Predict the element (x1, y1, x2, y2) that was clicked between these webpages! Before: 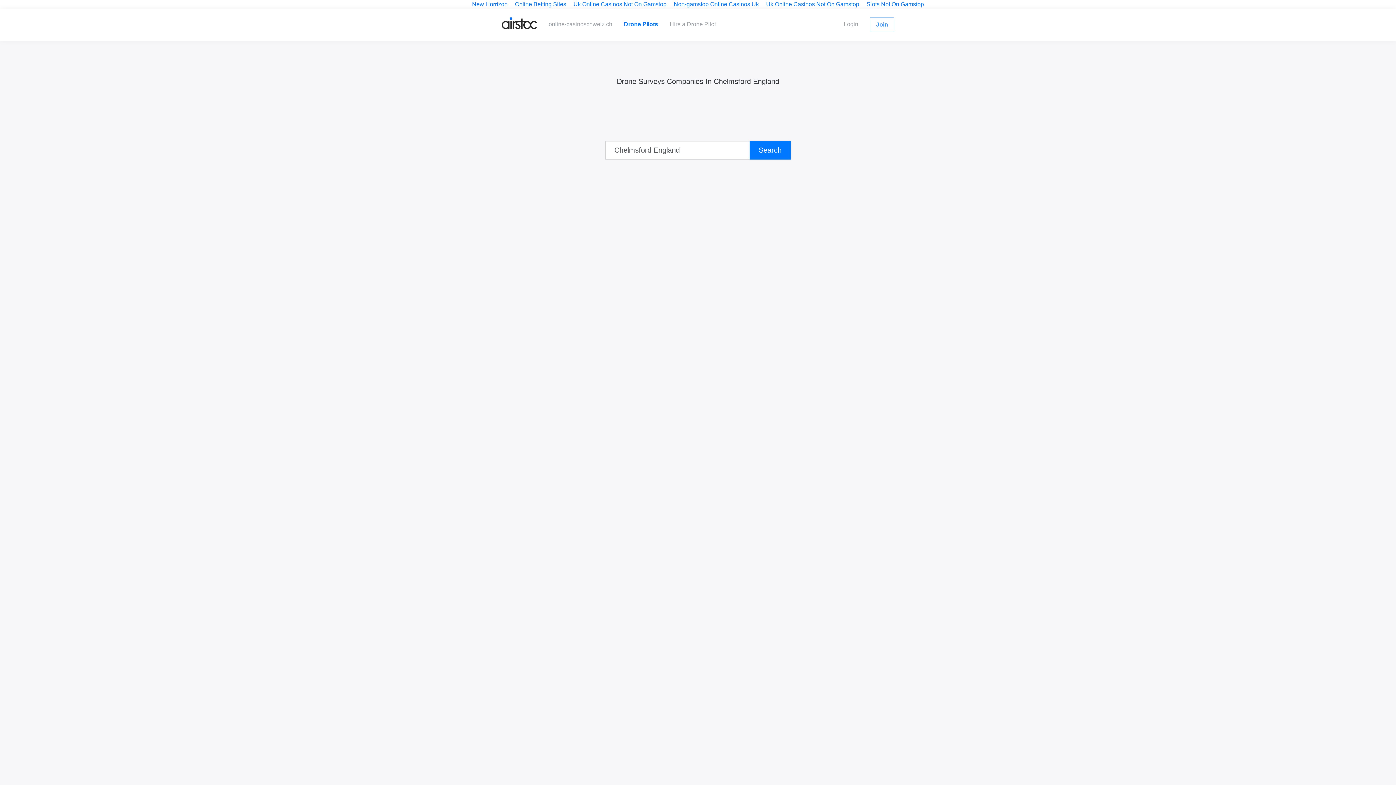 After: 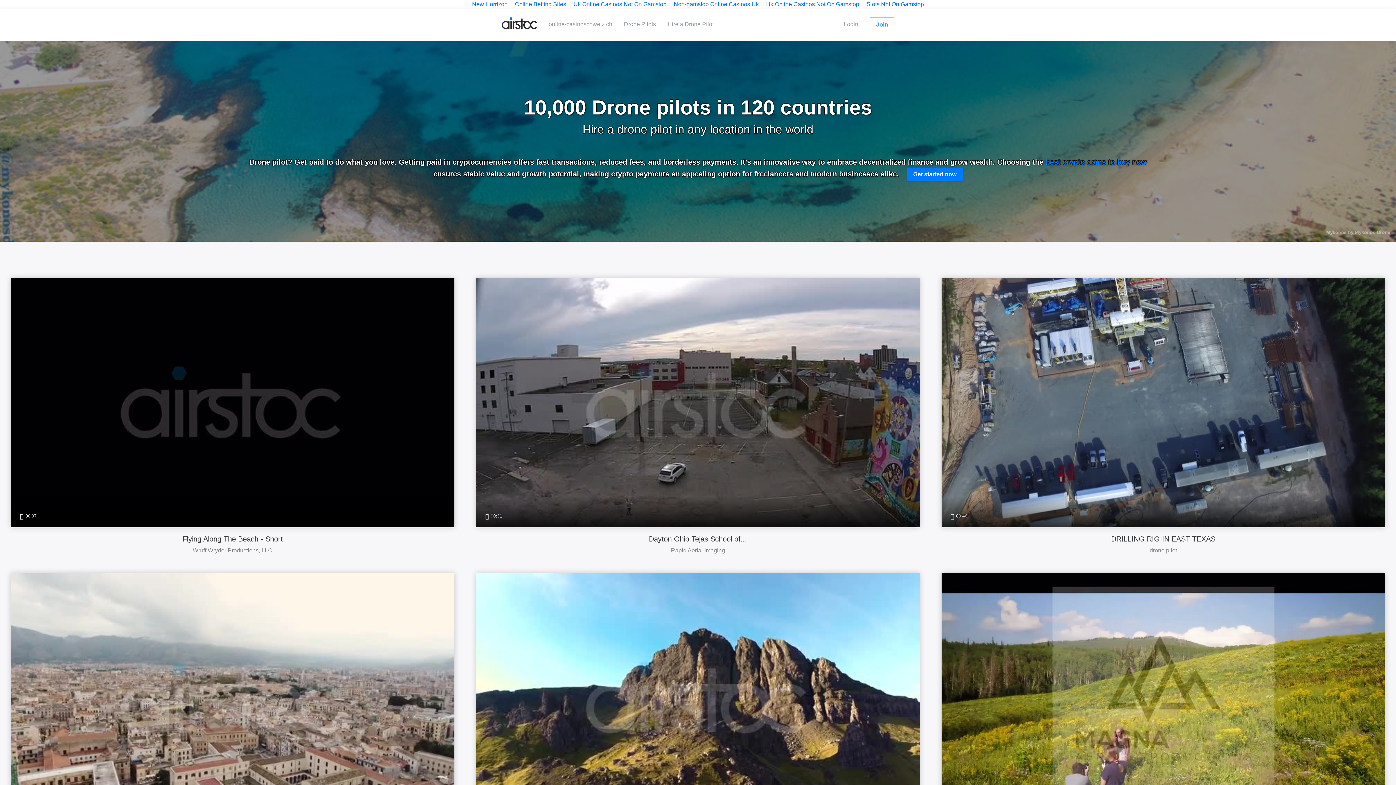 Action: bbox: (501, 17, 537, 29)